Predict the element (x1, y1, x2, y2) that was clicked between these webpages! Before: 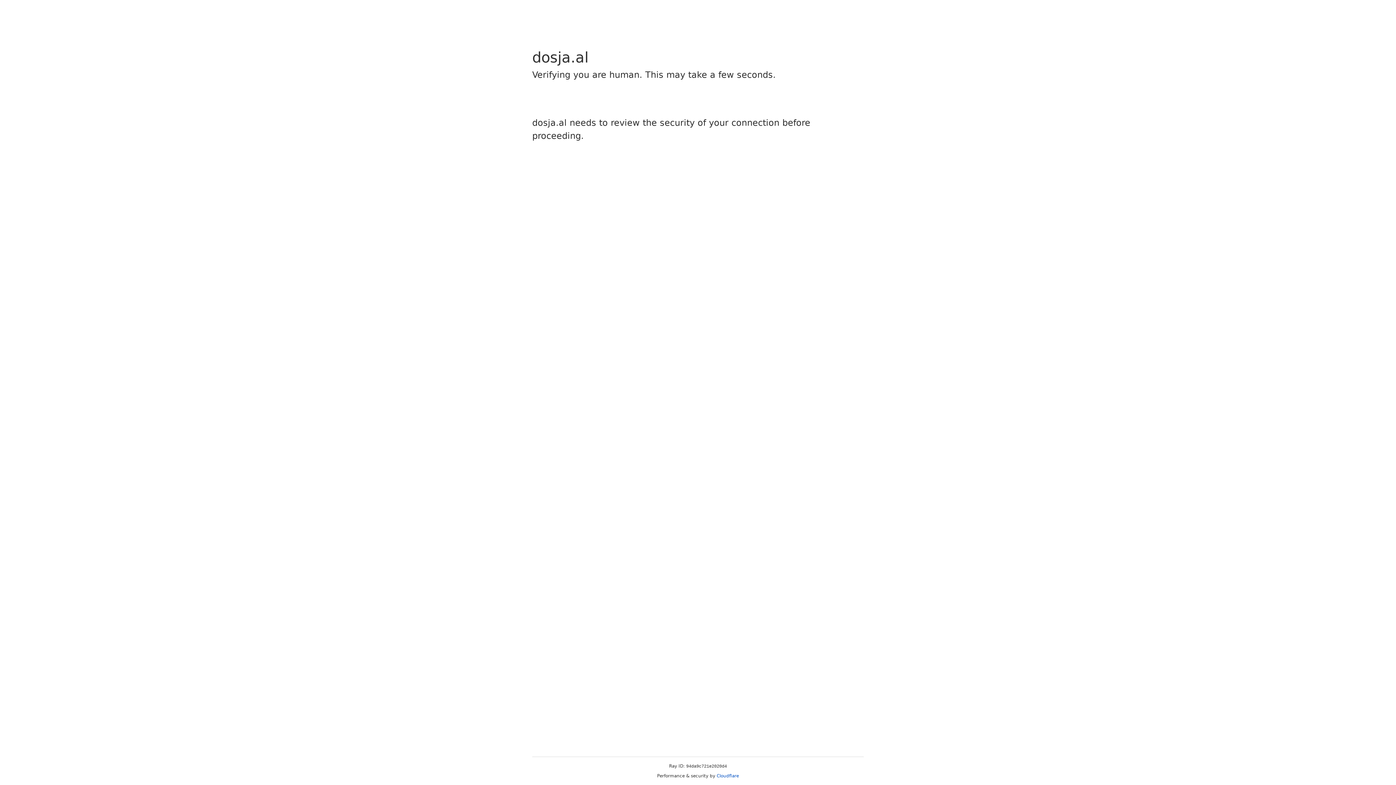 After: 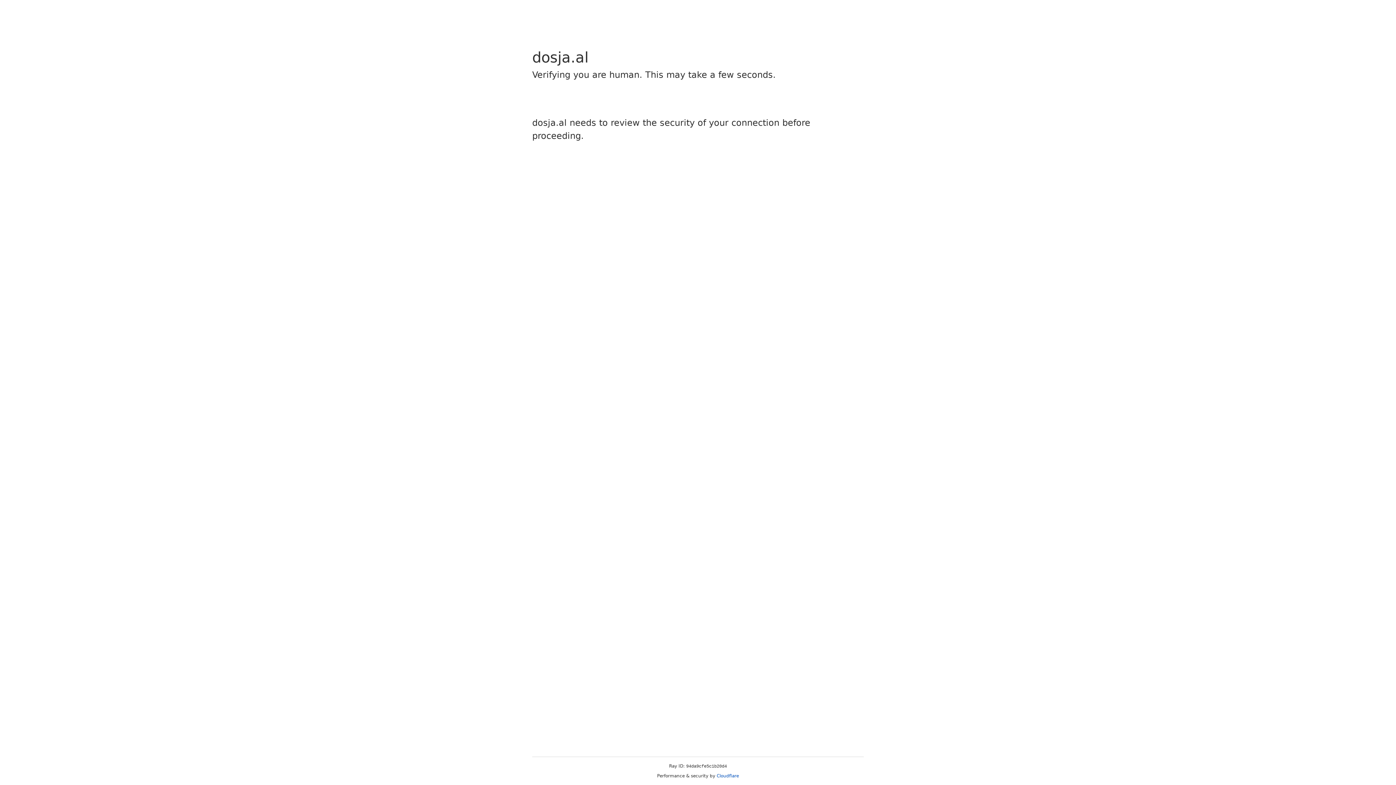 Action: label: Cloudflare bbox: (716, 773, 739, 778)